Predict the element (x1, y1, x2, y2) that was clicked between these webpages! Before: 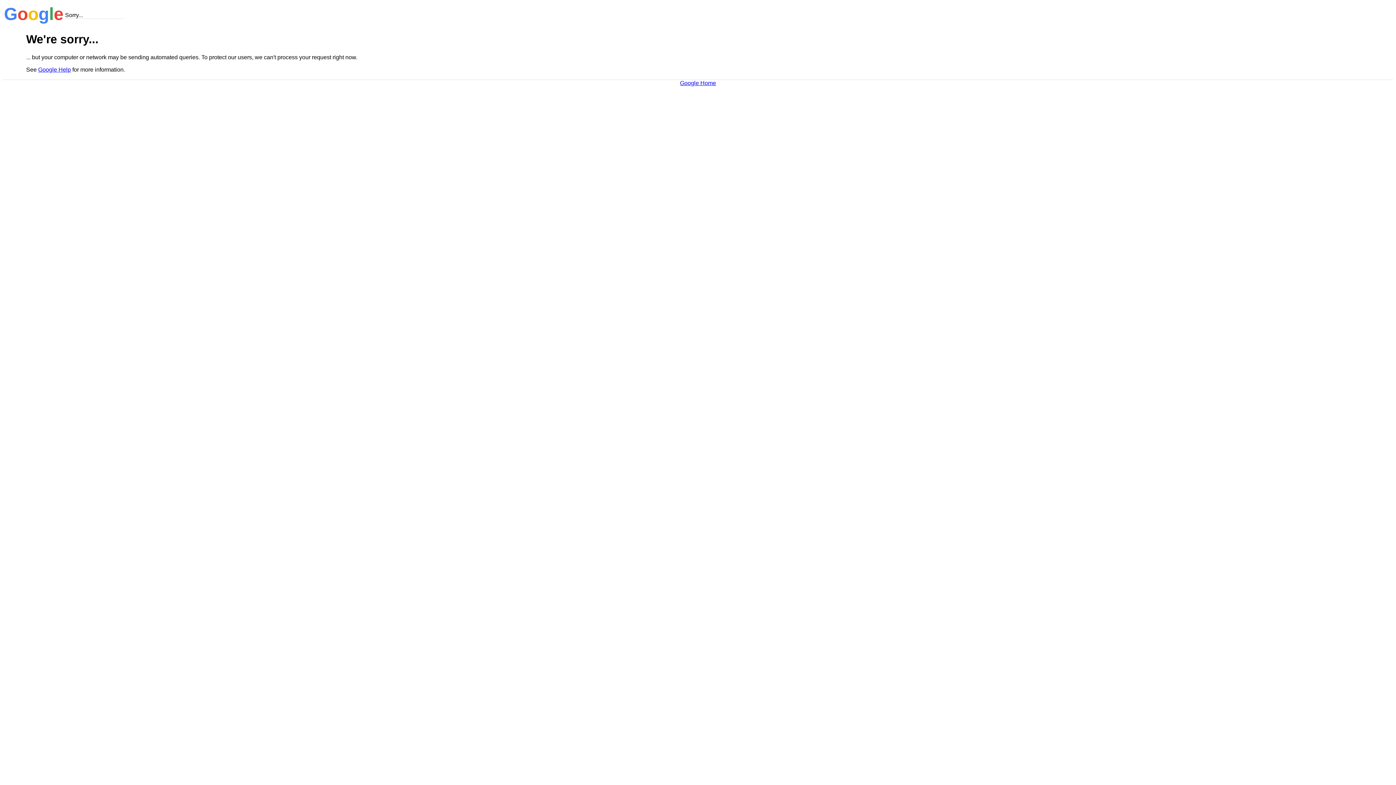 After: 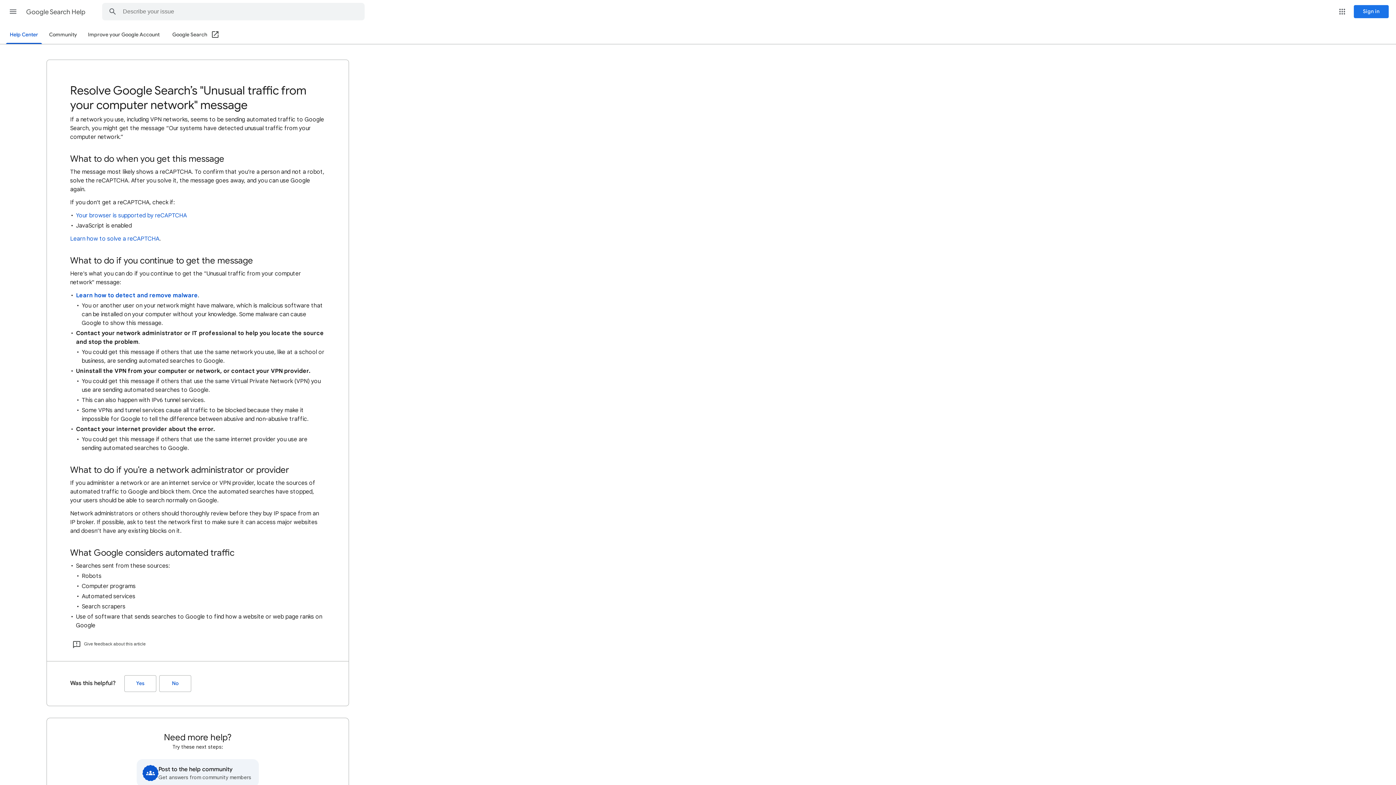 Action: label: Google Help bbox: (38, 66, 70, 72)